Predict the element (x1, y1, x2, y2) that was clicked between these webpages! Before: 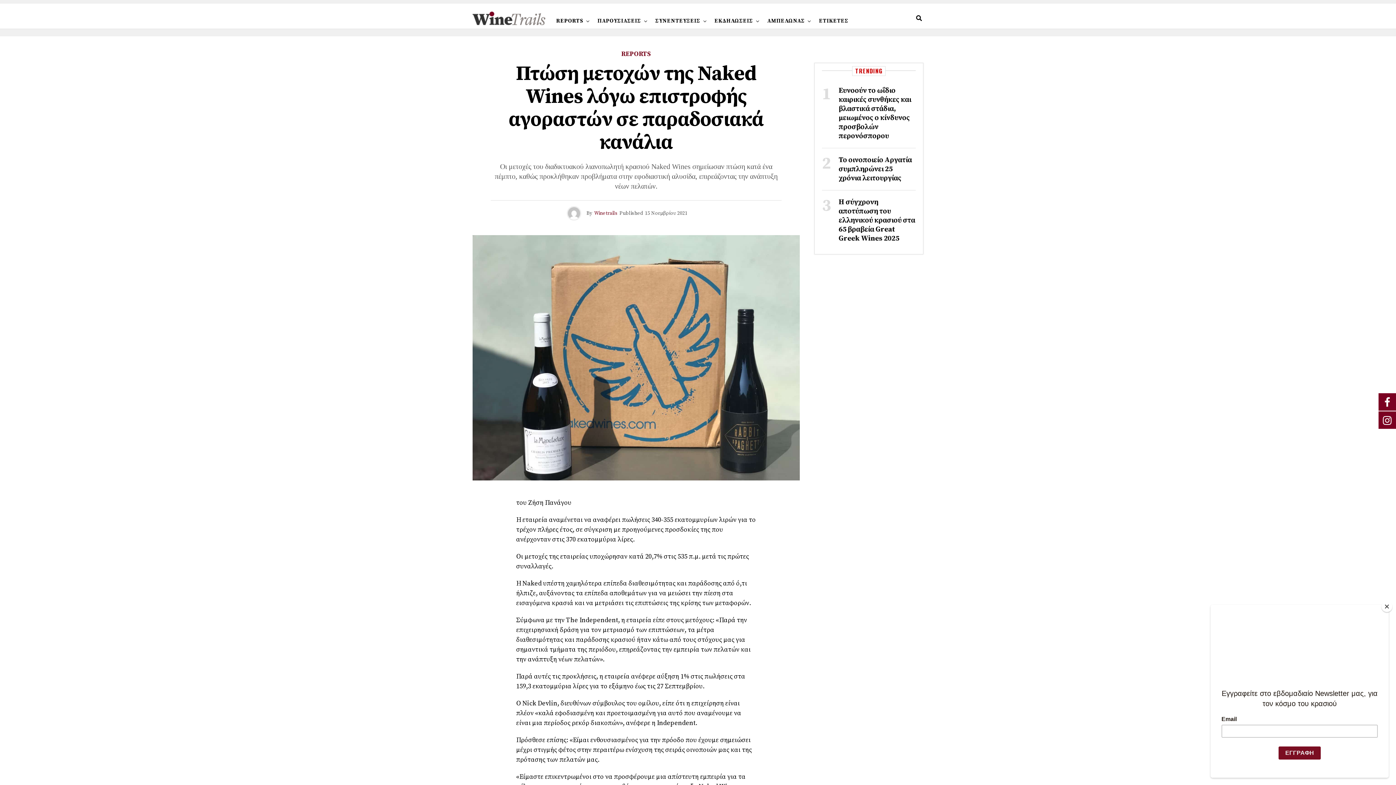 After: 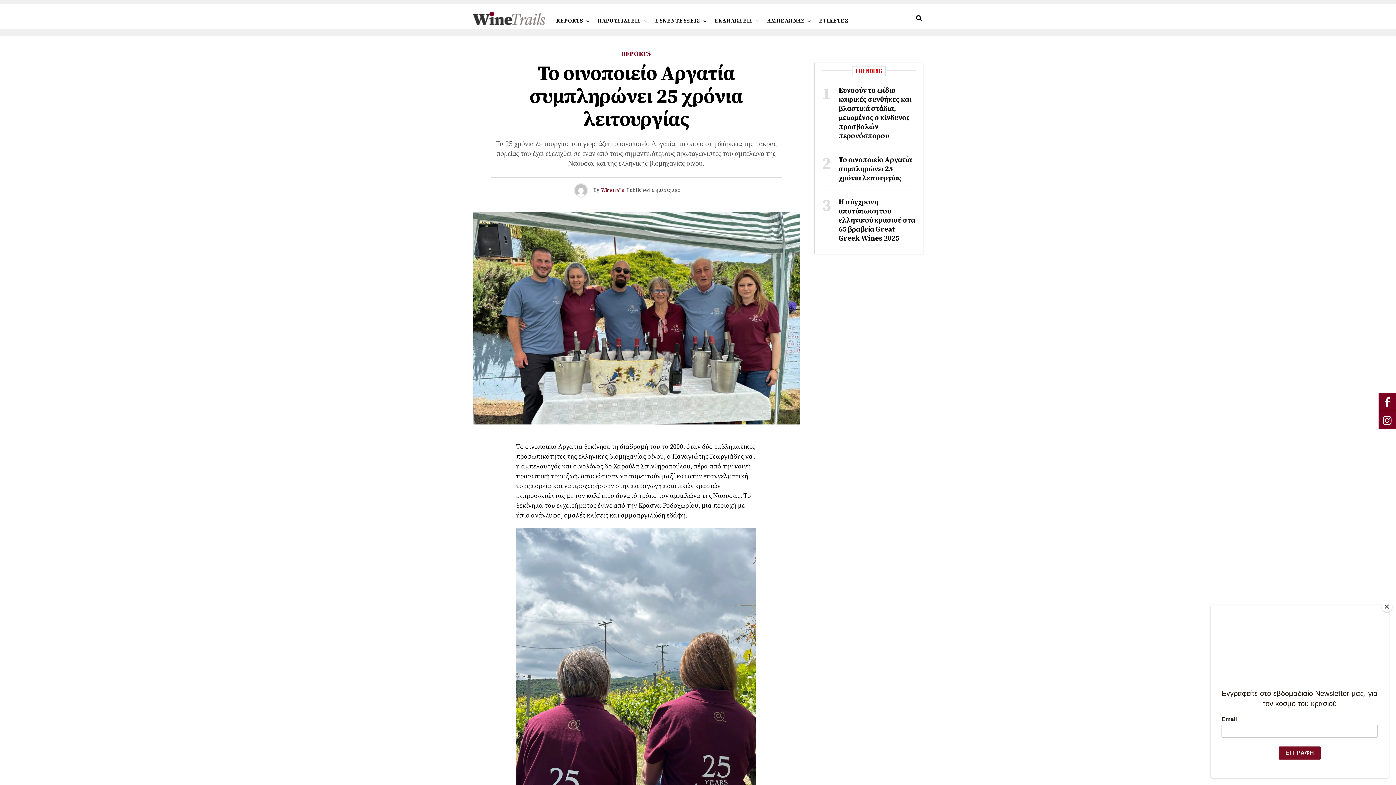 Action: bbox: (838, 156, 912, 182) label: Το οινοποιείο Αργατία συμπληρώνει 25 χρόνια λειτουργίας